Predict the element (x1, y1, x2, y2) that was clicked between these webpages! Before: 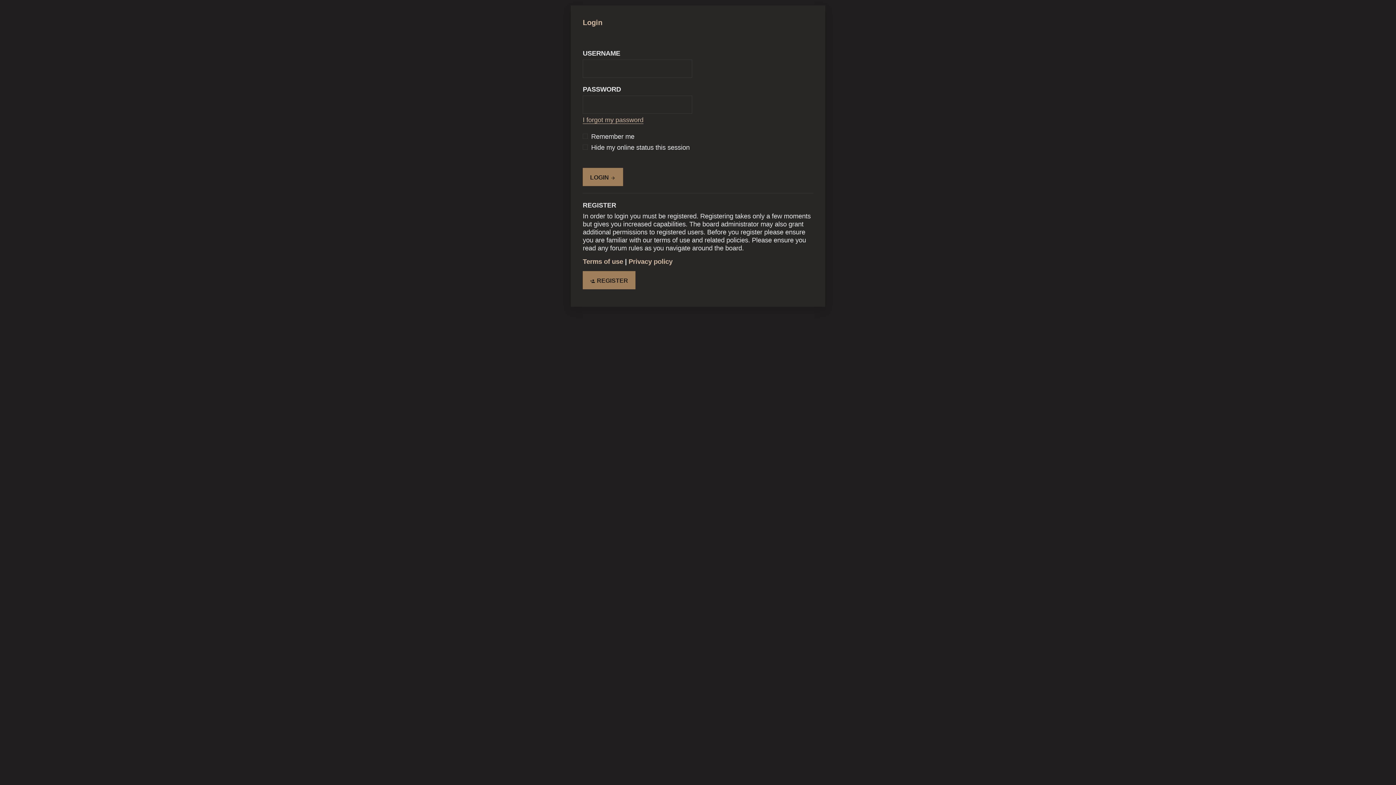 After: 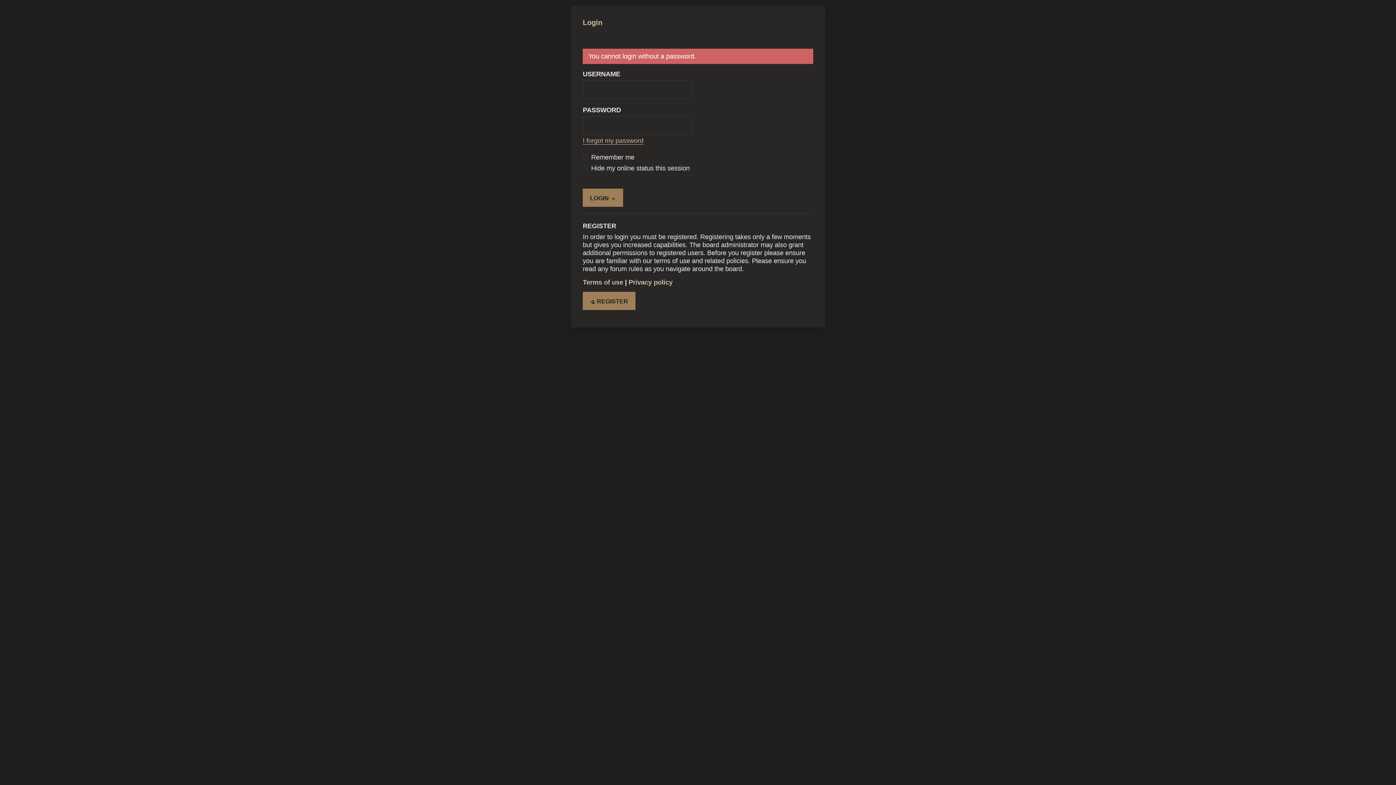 Action: label: LOGIN  bbox: (582, 168, 623, 186)